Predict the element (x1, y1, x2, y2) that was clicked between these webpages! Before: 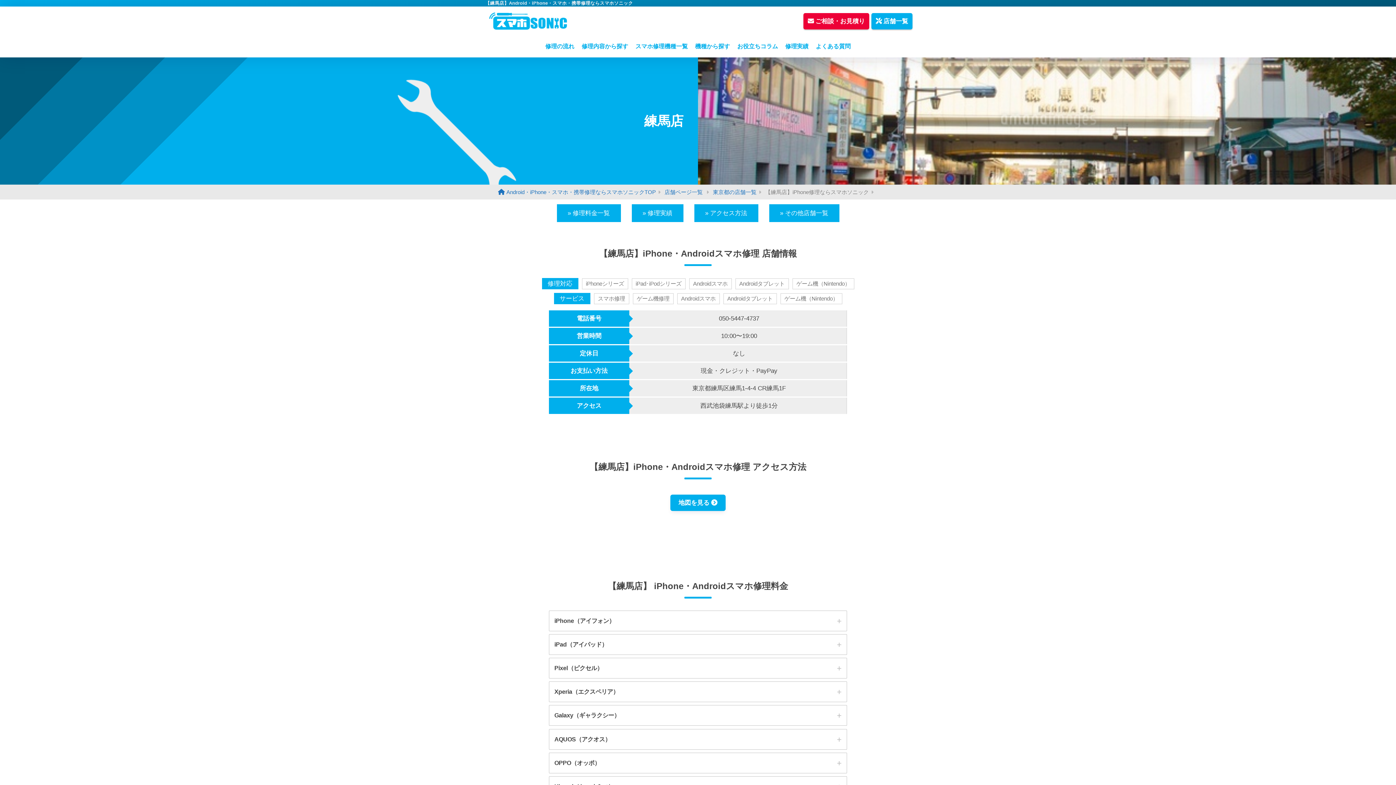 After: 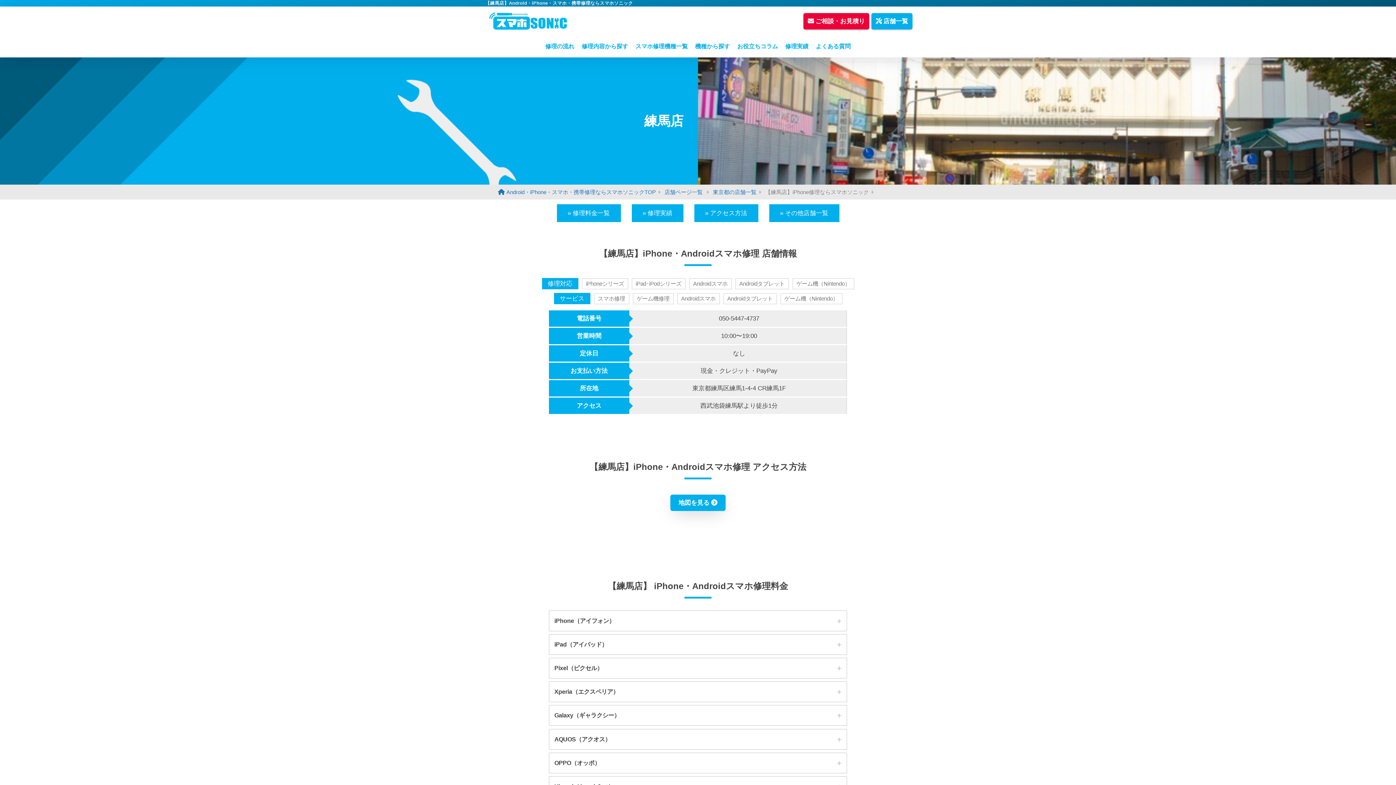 Action: label: 地図を見る  bbox: (670, 494, 725, 511)